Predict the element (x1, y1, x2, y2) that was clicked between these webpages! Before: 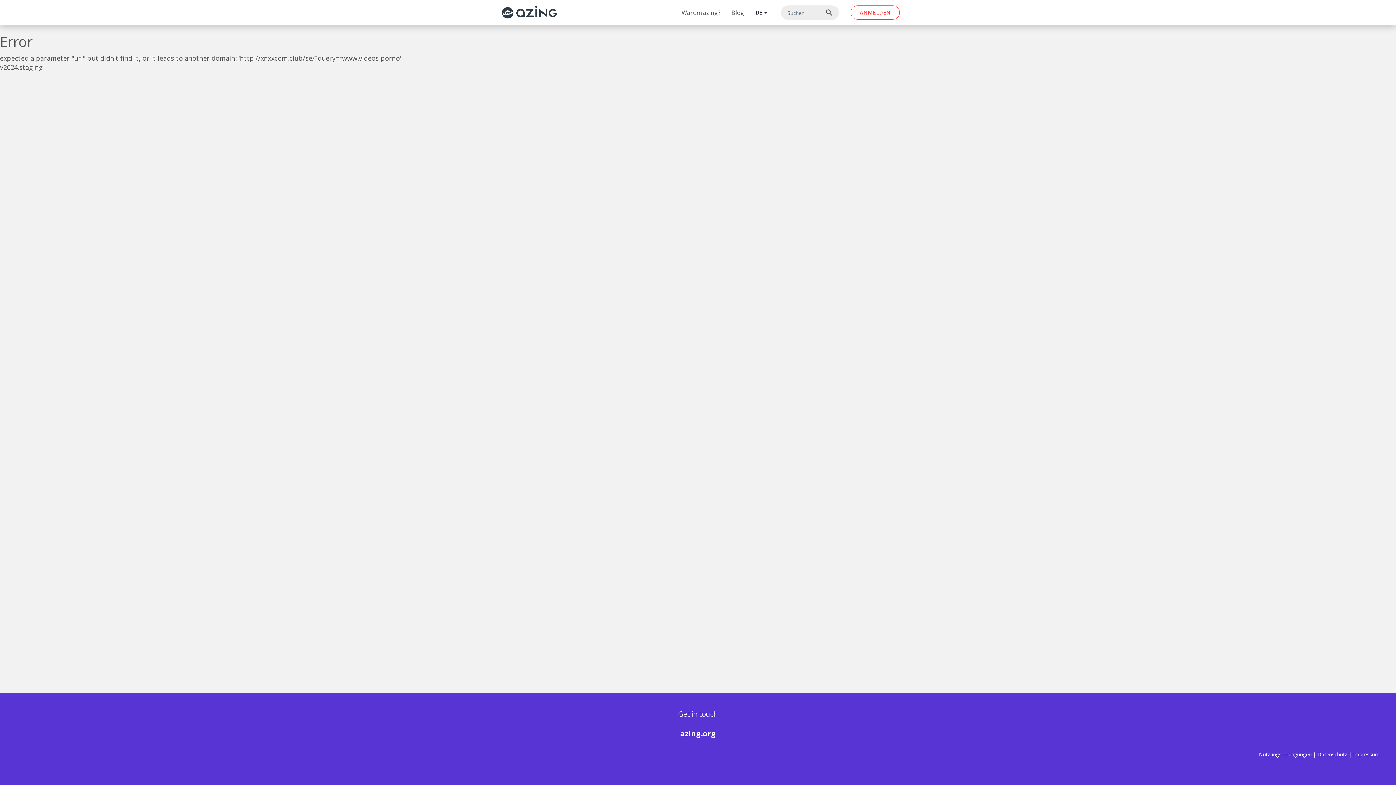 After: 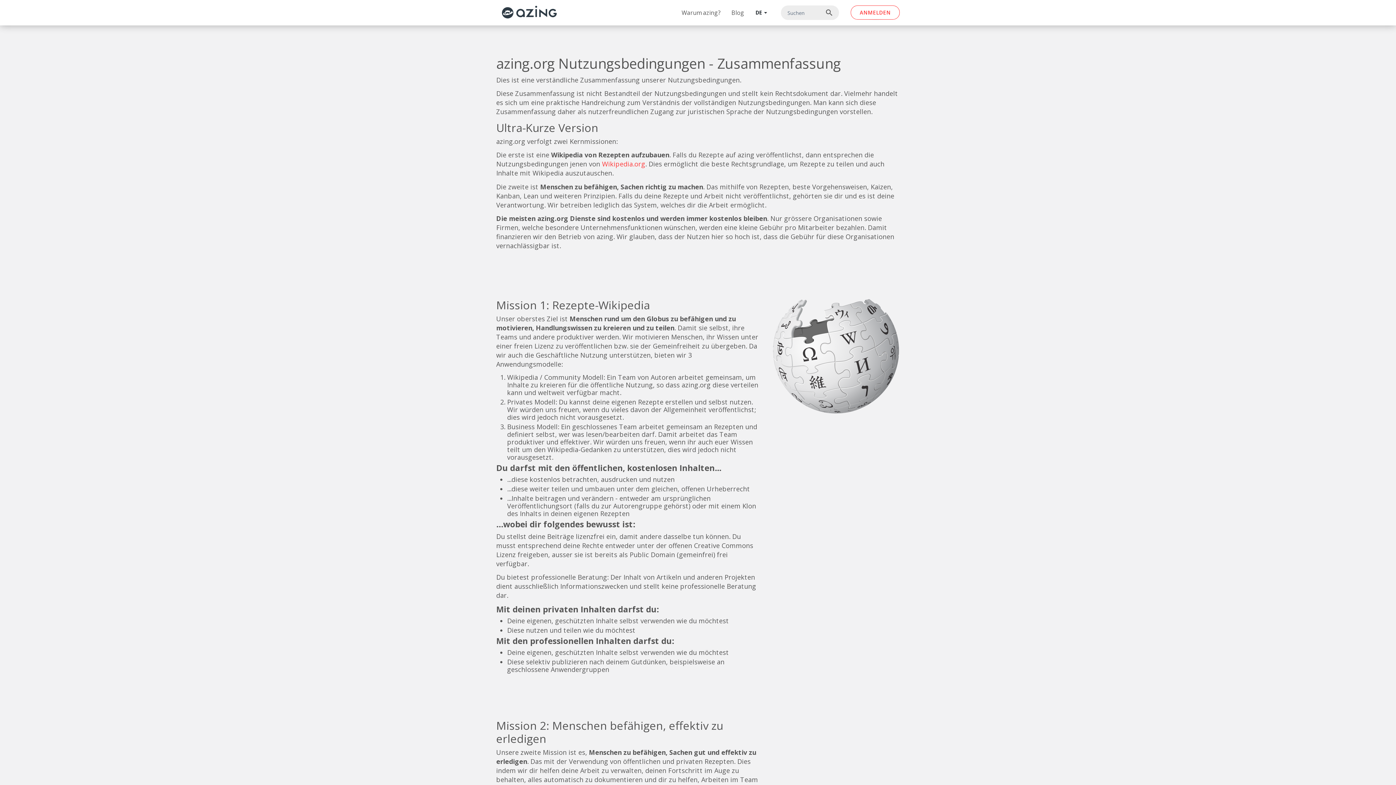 Action: label: Nutzungsbedingungen bbox: (1259, 751, 1312, 758)